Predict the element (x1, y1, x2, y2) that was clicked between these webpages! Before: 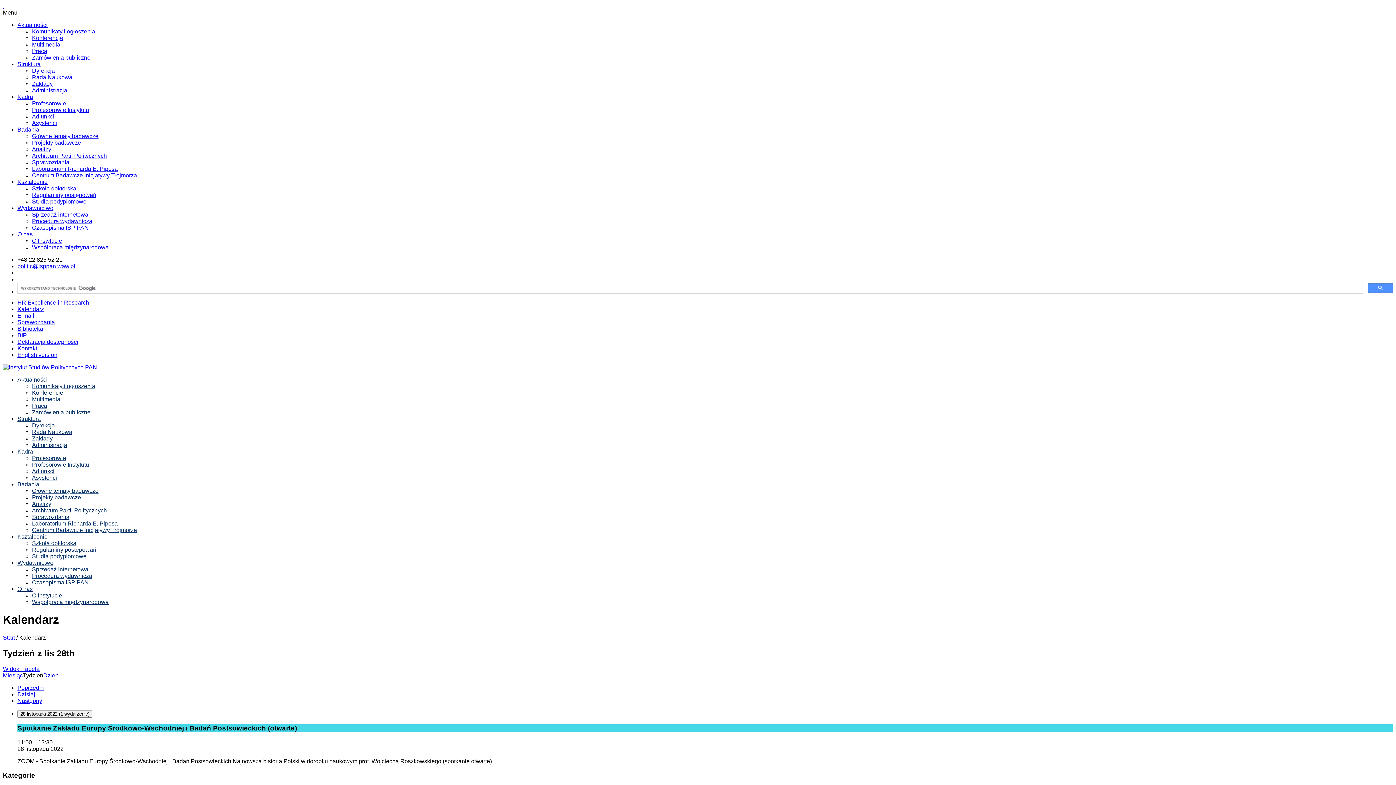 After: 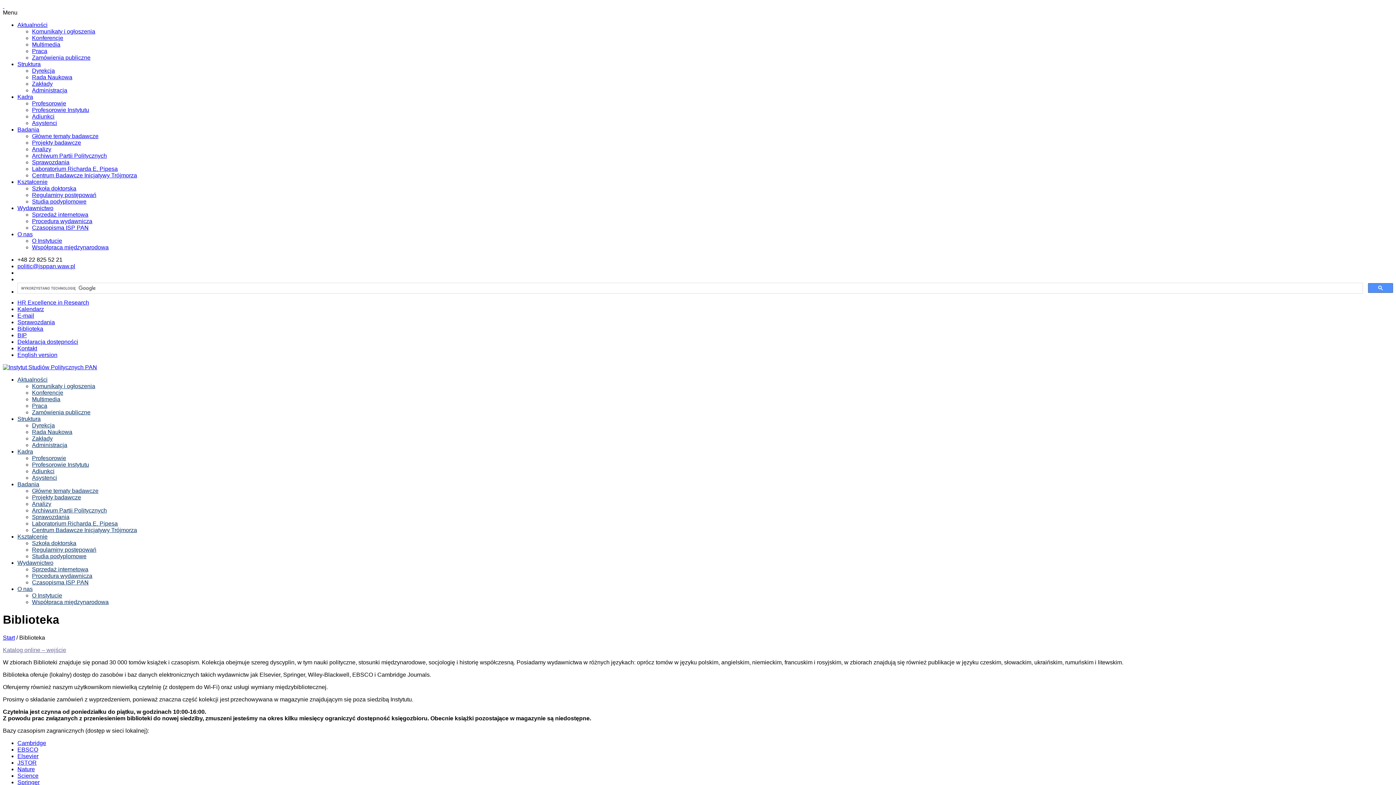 Action: bbox: (17, 325, 43, 332) label: Biblioteka